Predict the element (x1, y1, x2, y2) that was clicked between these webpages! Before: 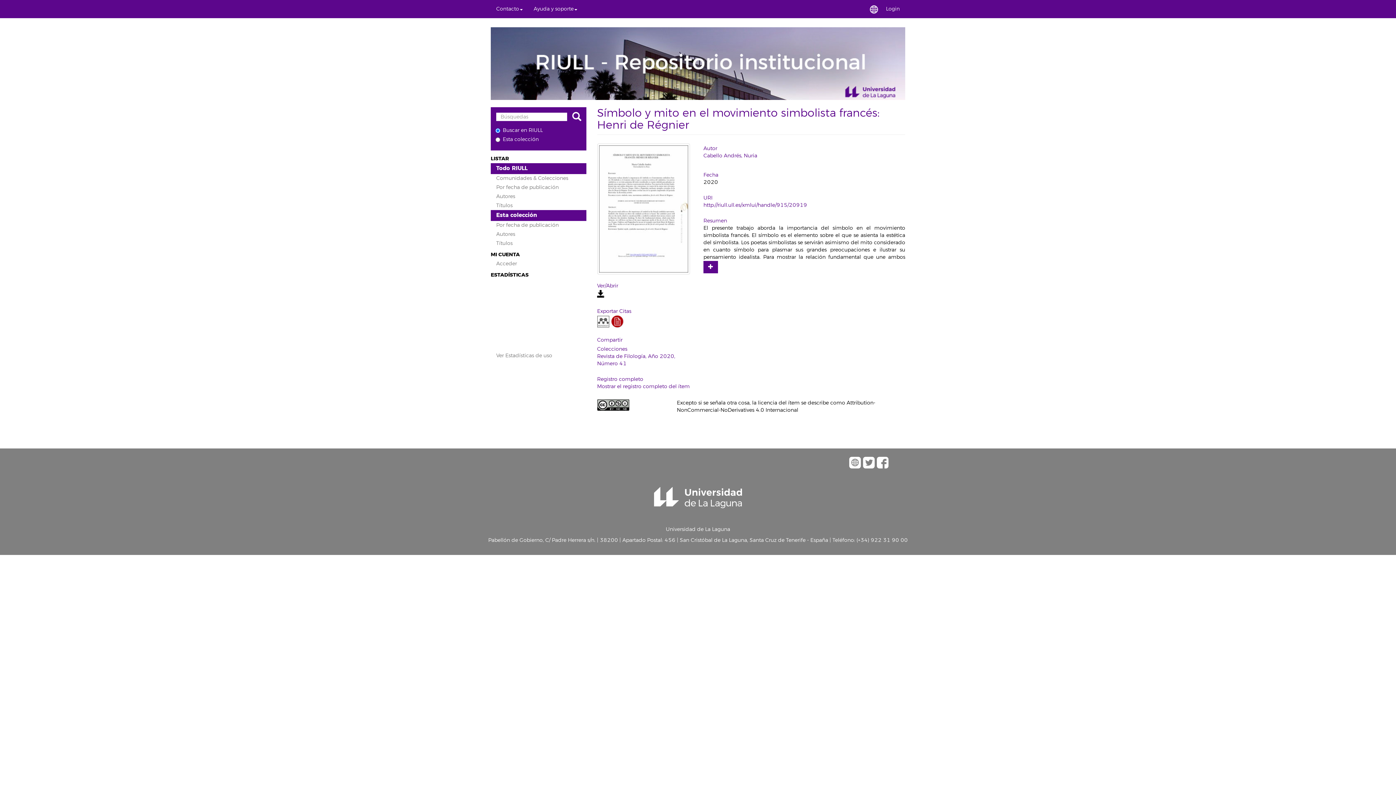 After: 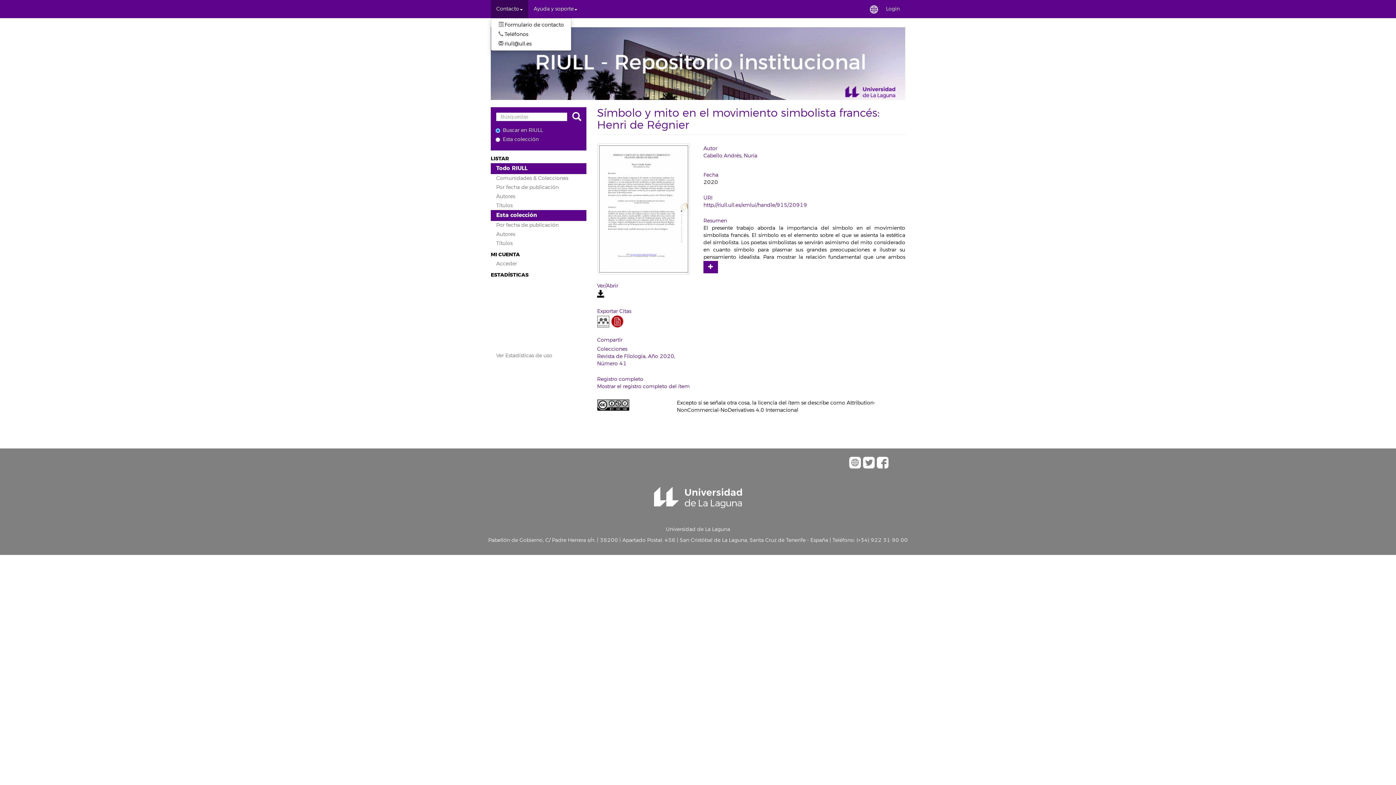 Action: bbox: (490, 0, 528, 18) label: Contacto